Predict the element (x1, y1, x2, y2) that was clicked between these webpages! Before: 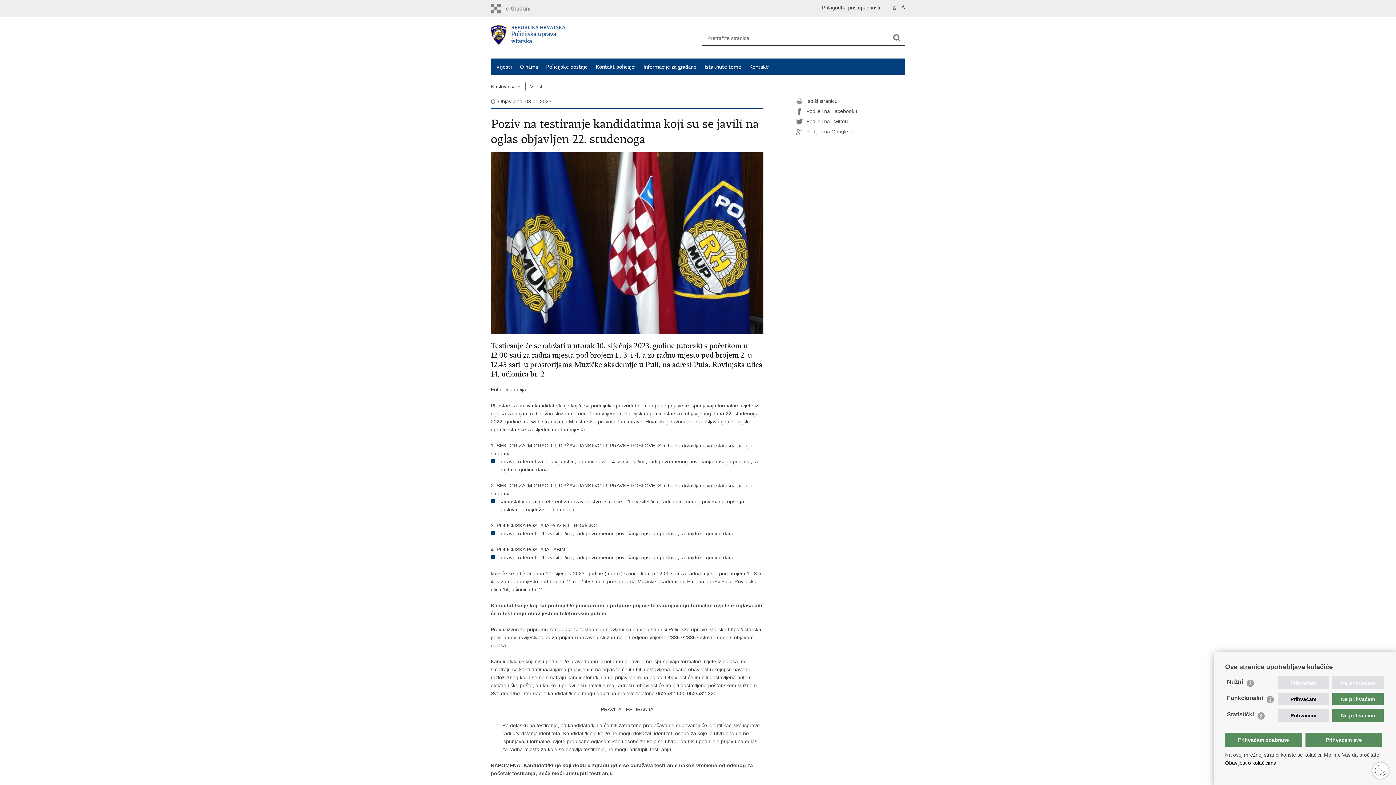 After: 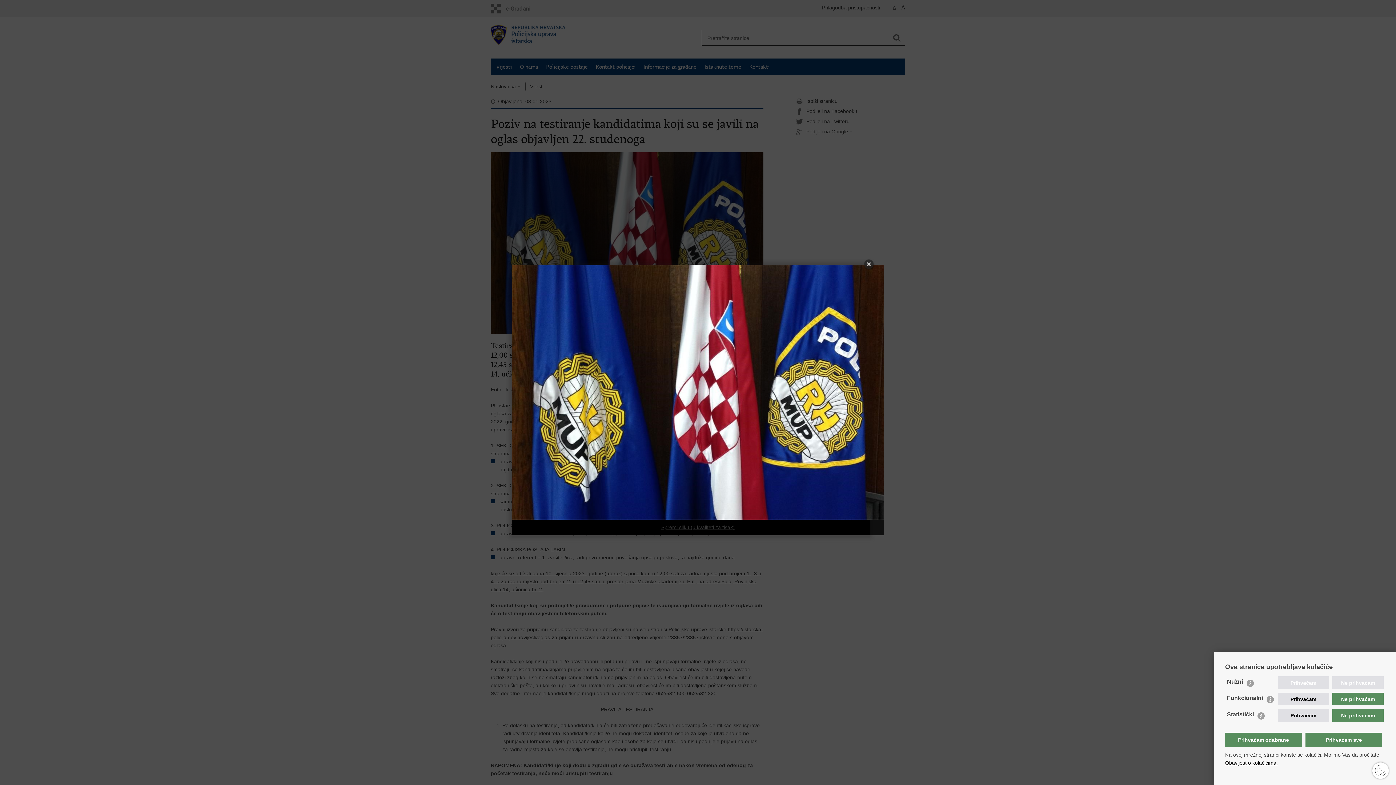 Action: bbox: (490, 239, 763, 245)